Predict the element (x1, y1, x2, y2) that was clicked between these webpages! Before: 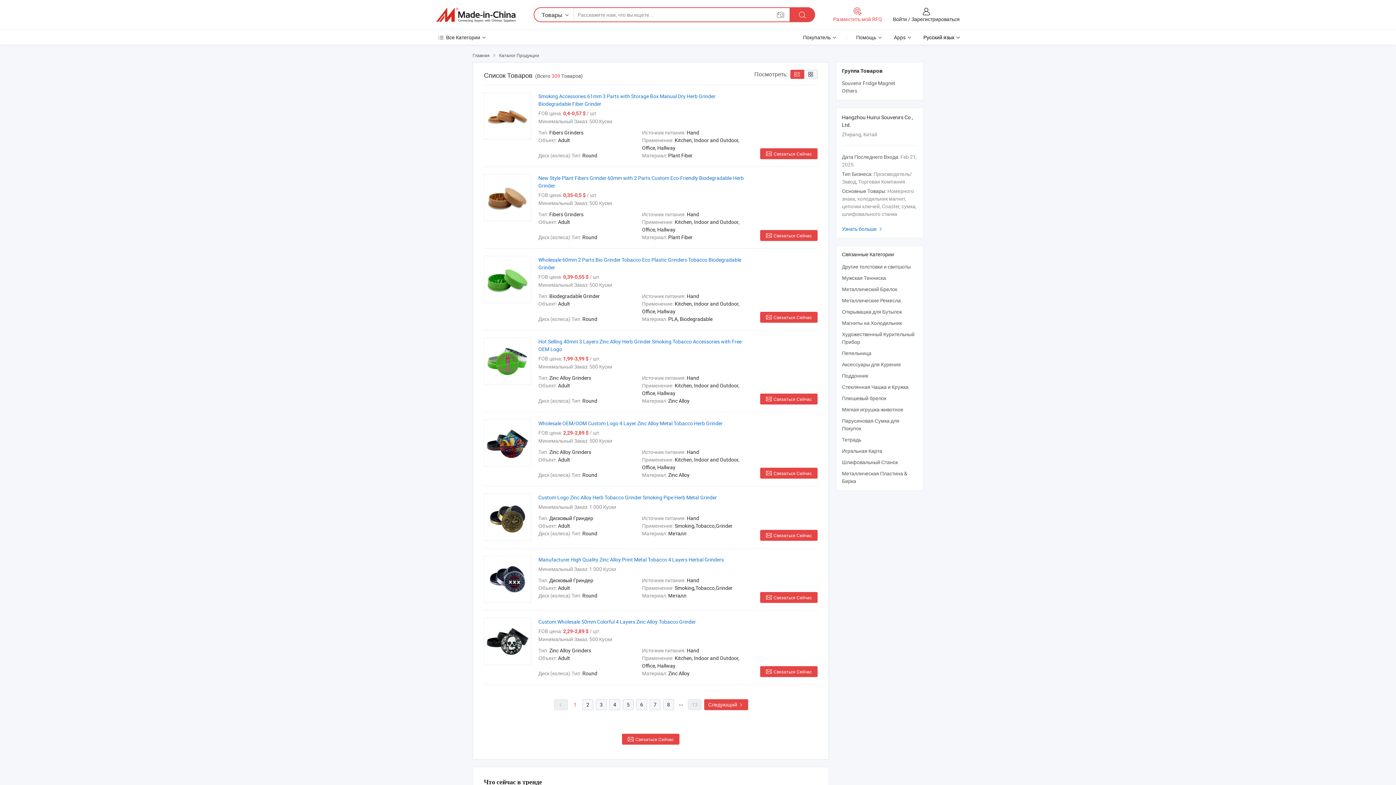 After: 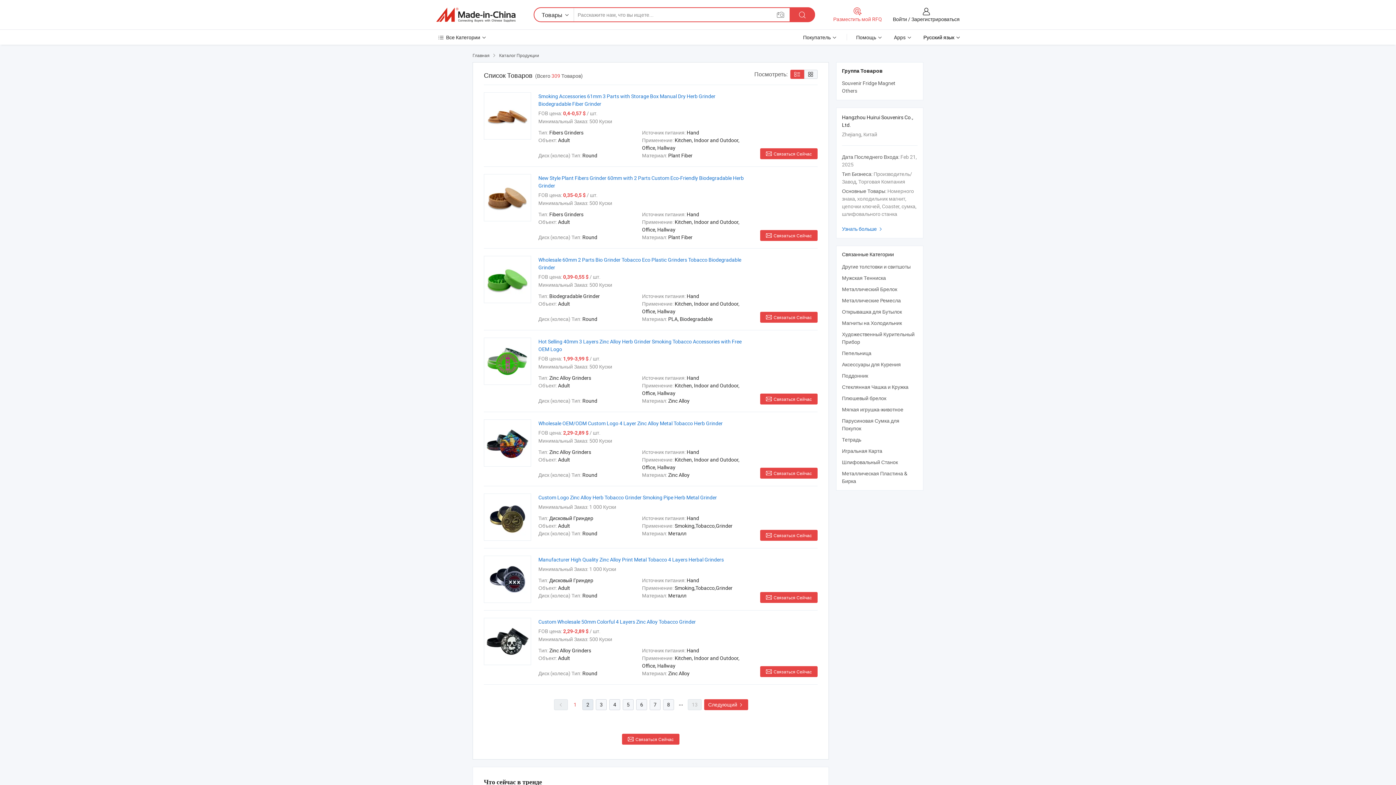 Action: bbox: (582, 699, 593, 710) label: 2